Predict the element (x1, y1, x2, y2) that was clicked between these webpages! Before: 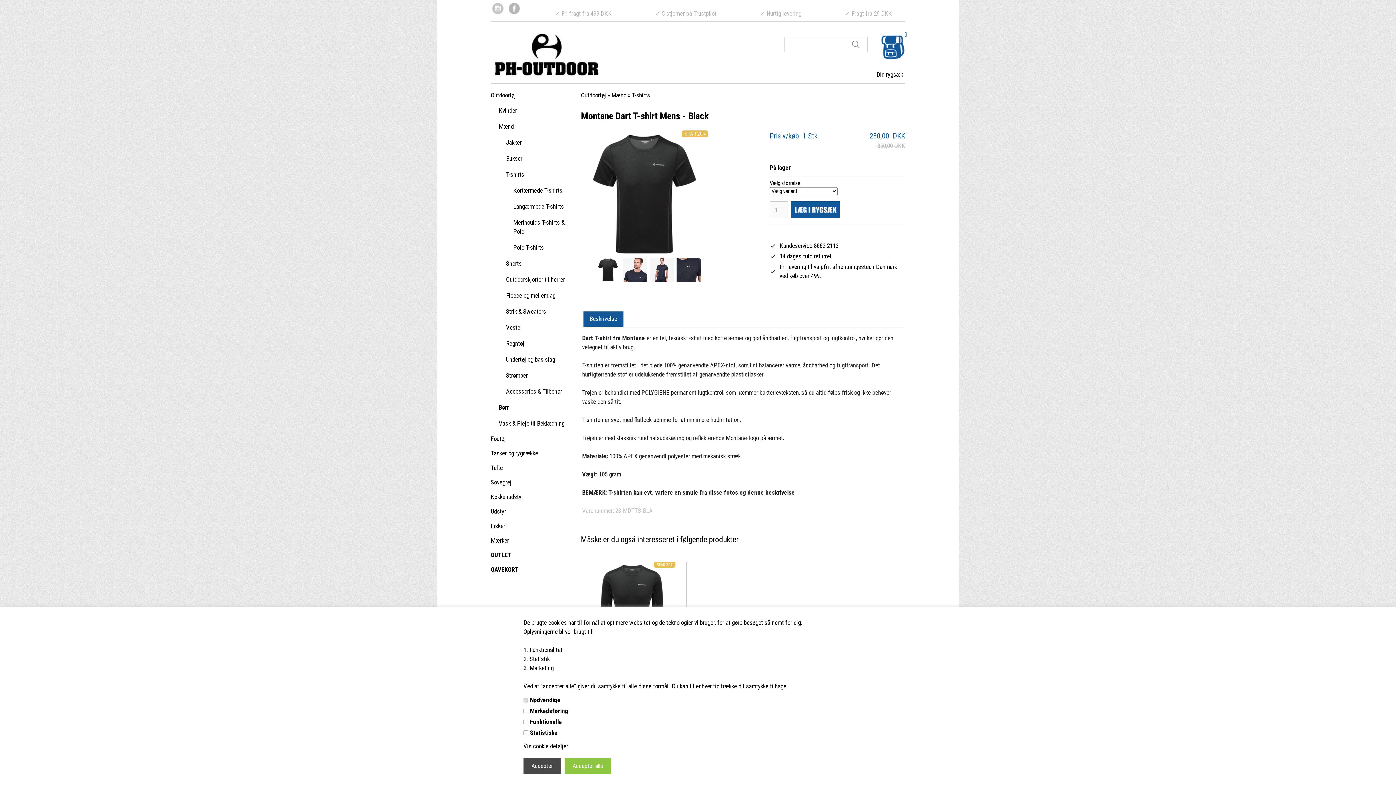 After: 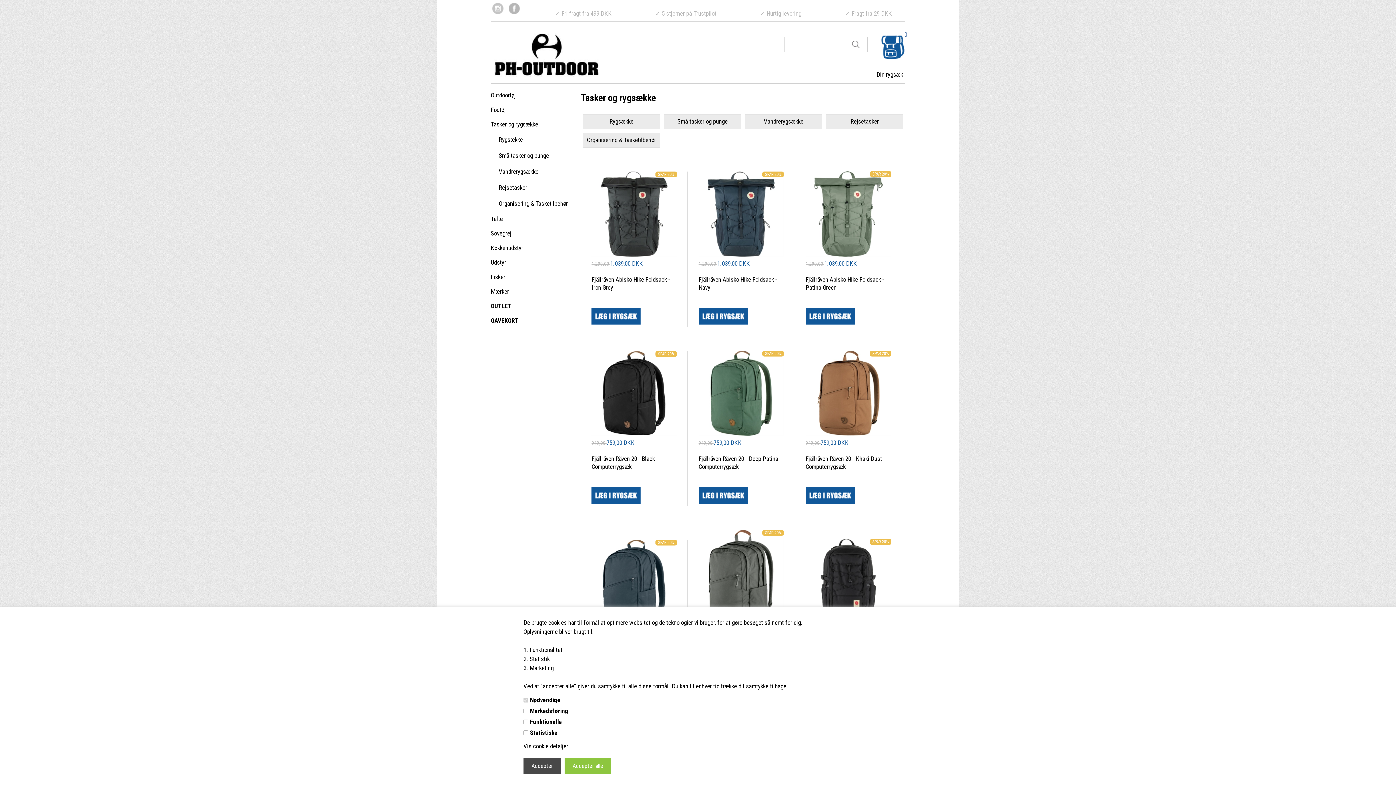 Action: bbox: (490, 449, 573, 458) label: Tasker og rygsække